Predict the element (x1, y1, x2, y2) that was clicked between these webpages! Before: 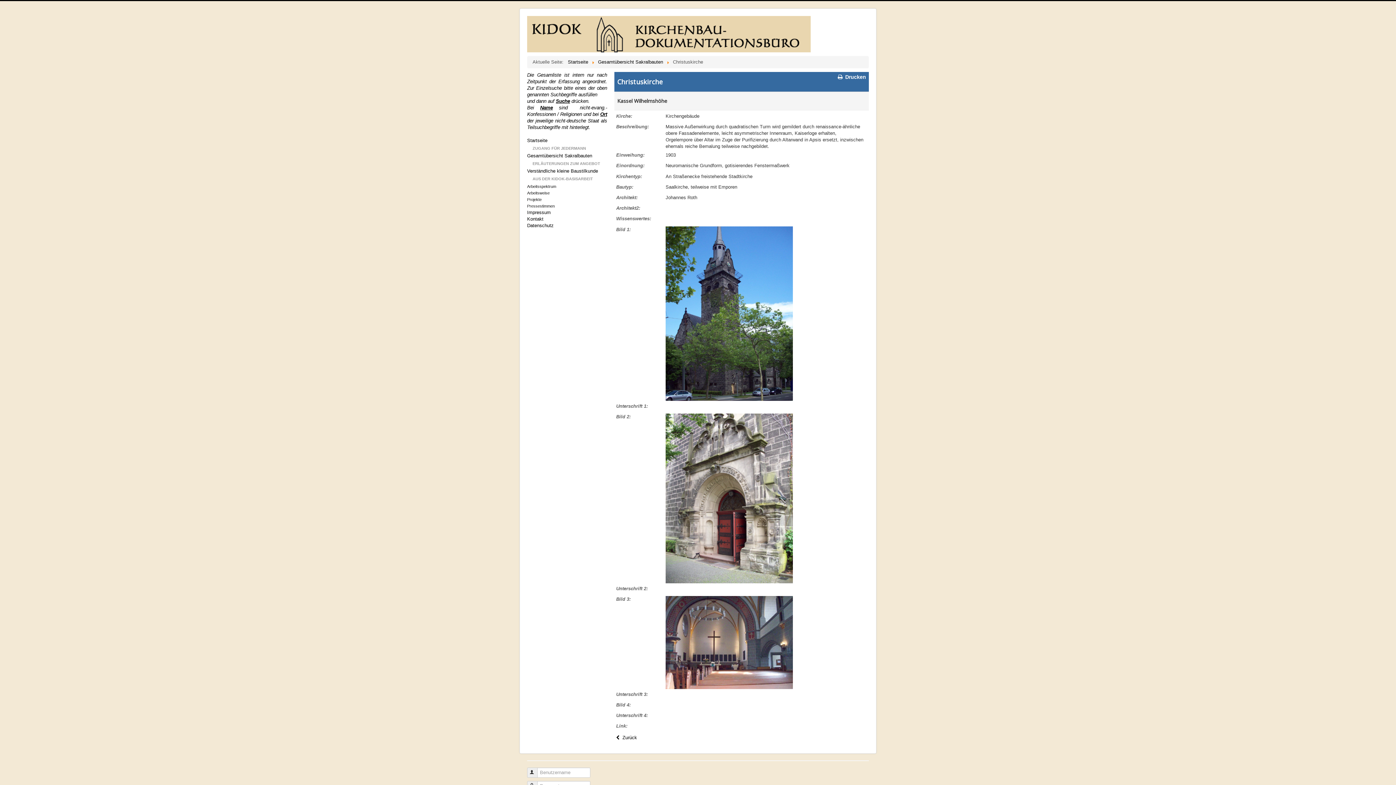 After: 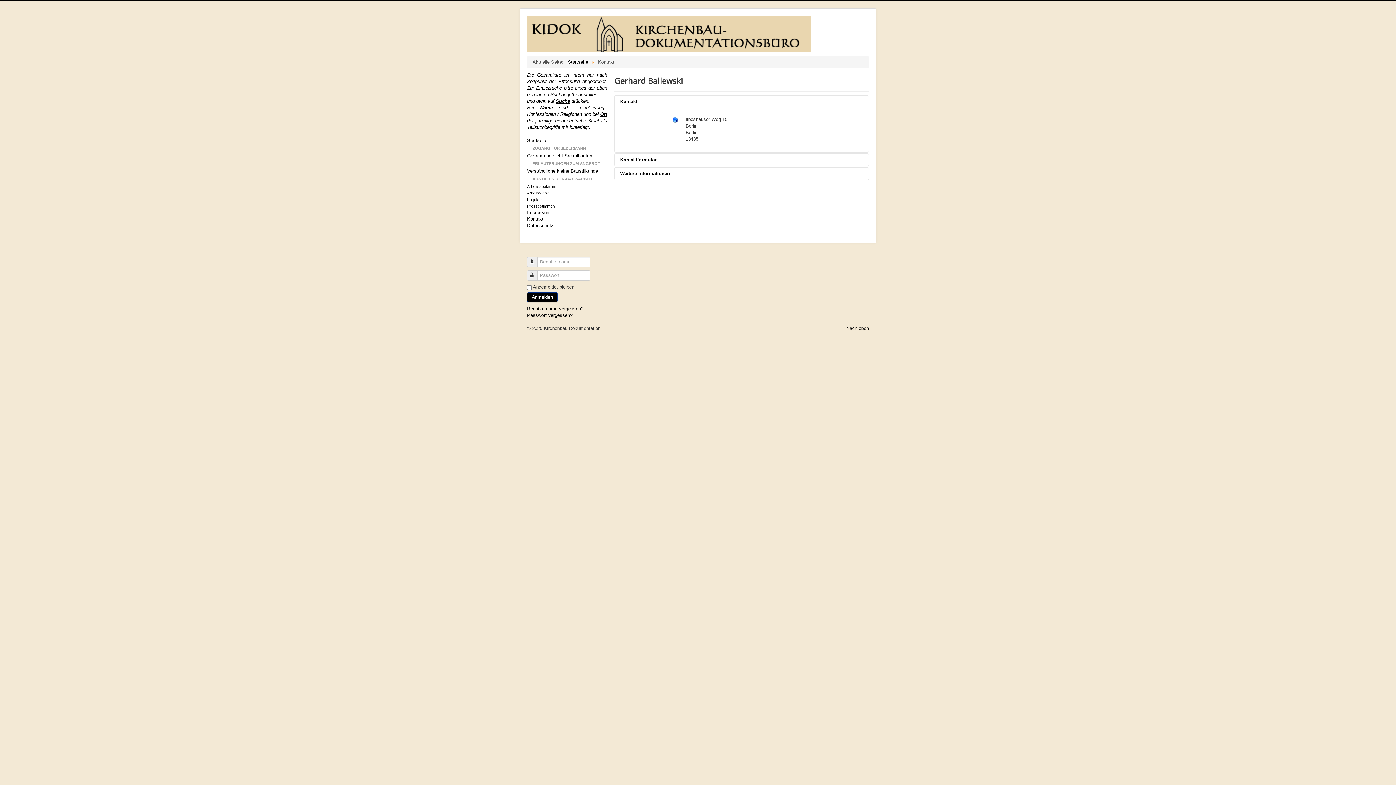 Action: label: Kontakt bbox: (527, 216, 607, 222)